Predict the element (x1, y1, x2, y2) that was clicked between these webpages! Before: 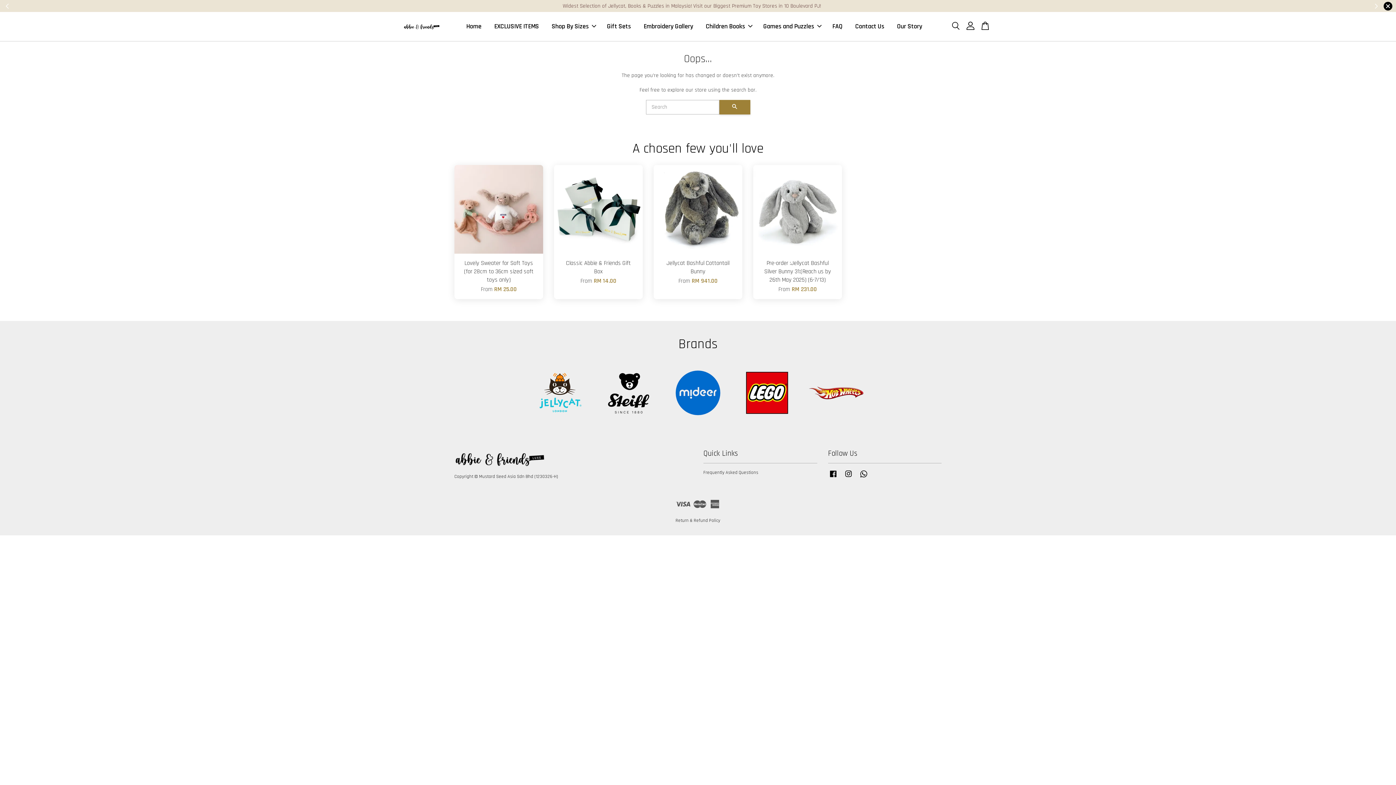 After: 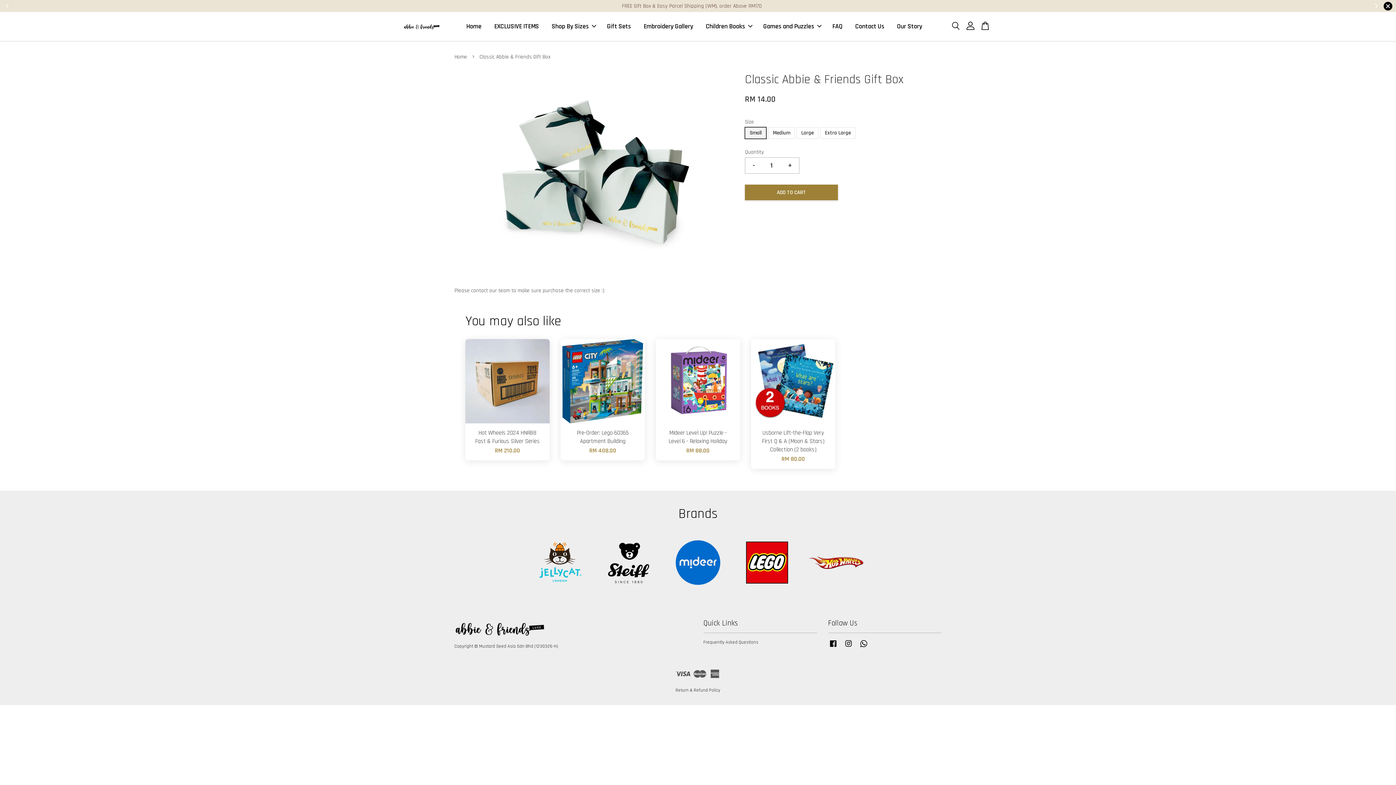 Action: bbox: (554, 165, 642, 253)